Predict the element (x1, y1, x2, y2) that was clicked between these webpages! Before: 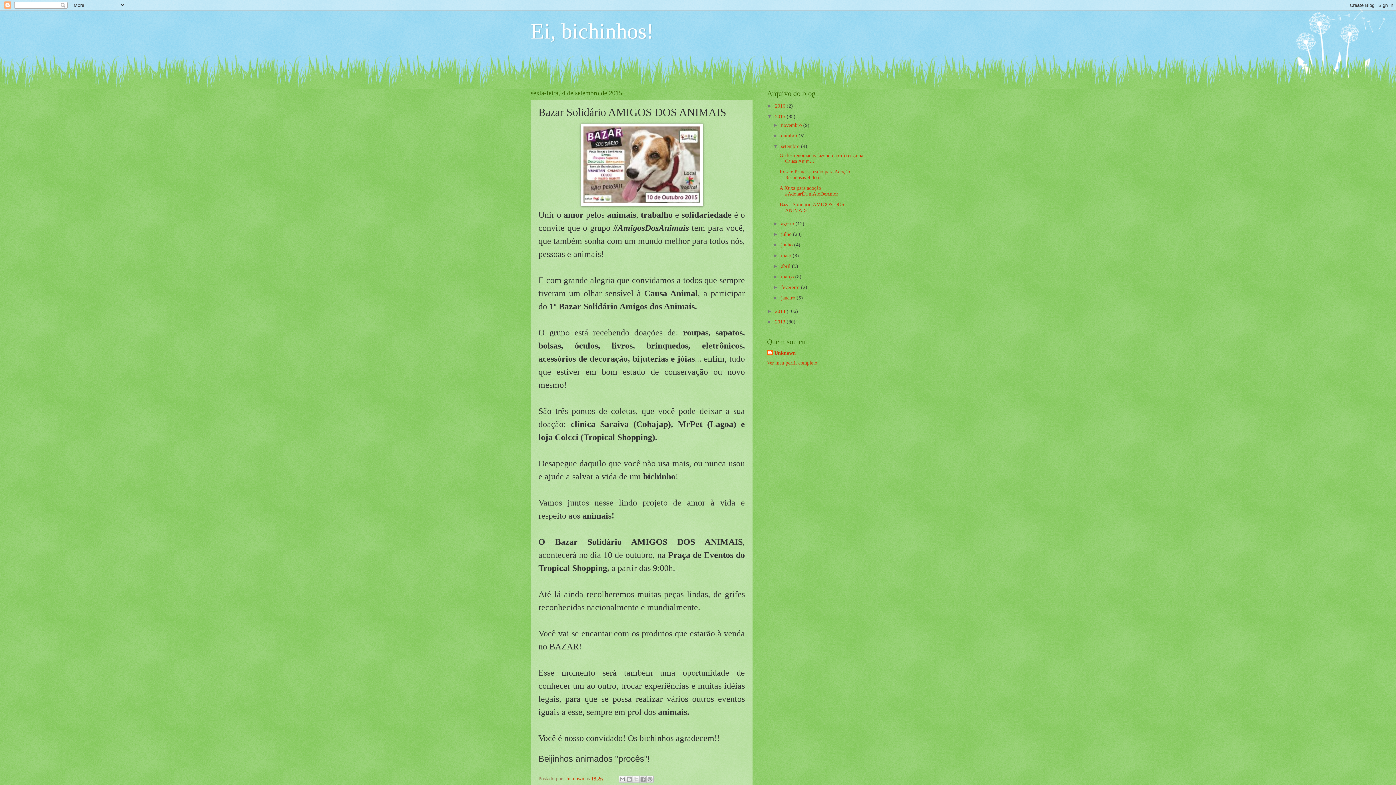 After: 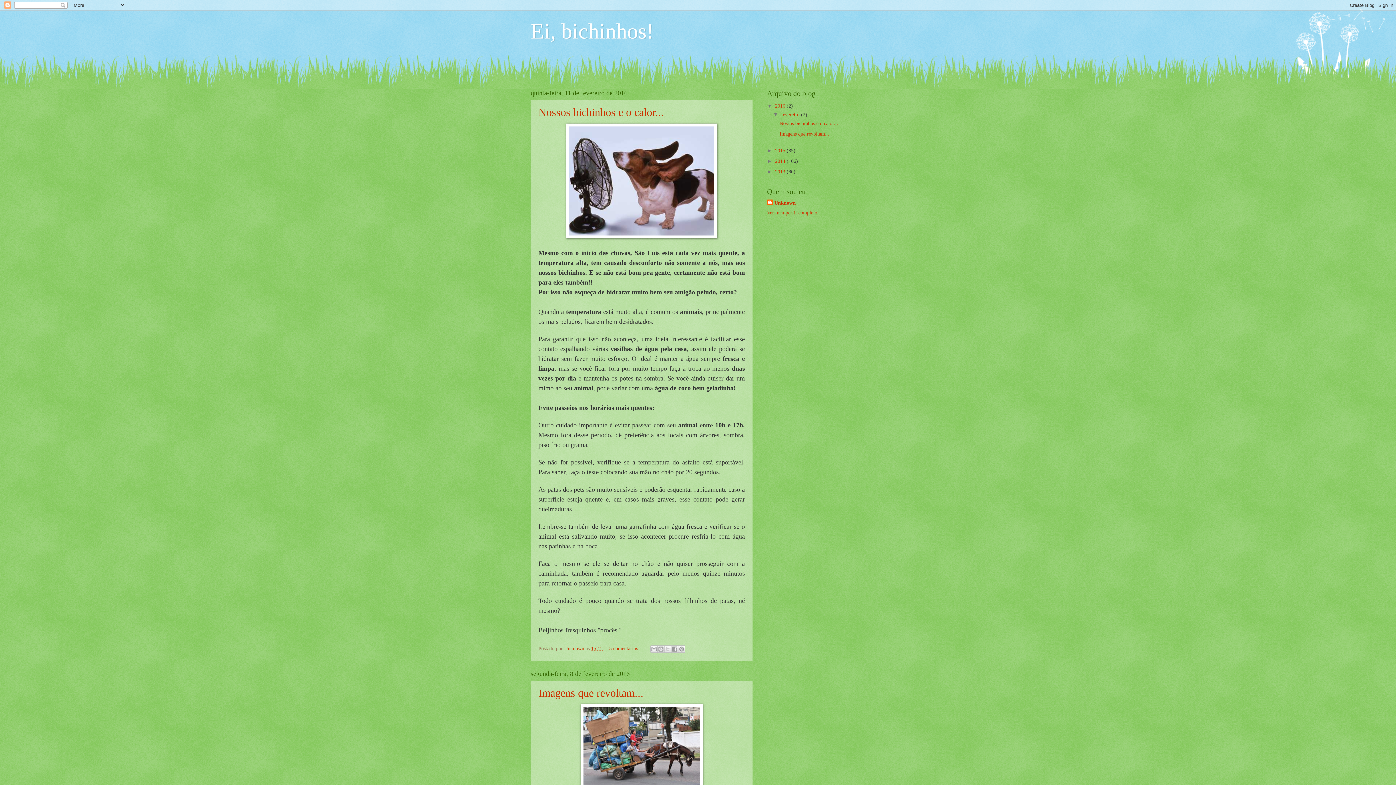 Action: bbox: (530, 19, 653, 43) label: Ei, bichinhos!